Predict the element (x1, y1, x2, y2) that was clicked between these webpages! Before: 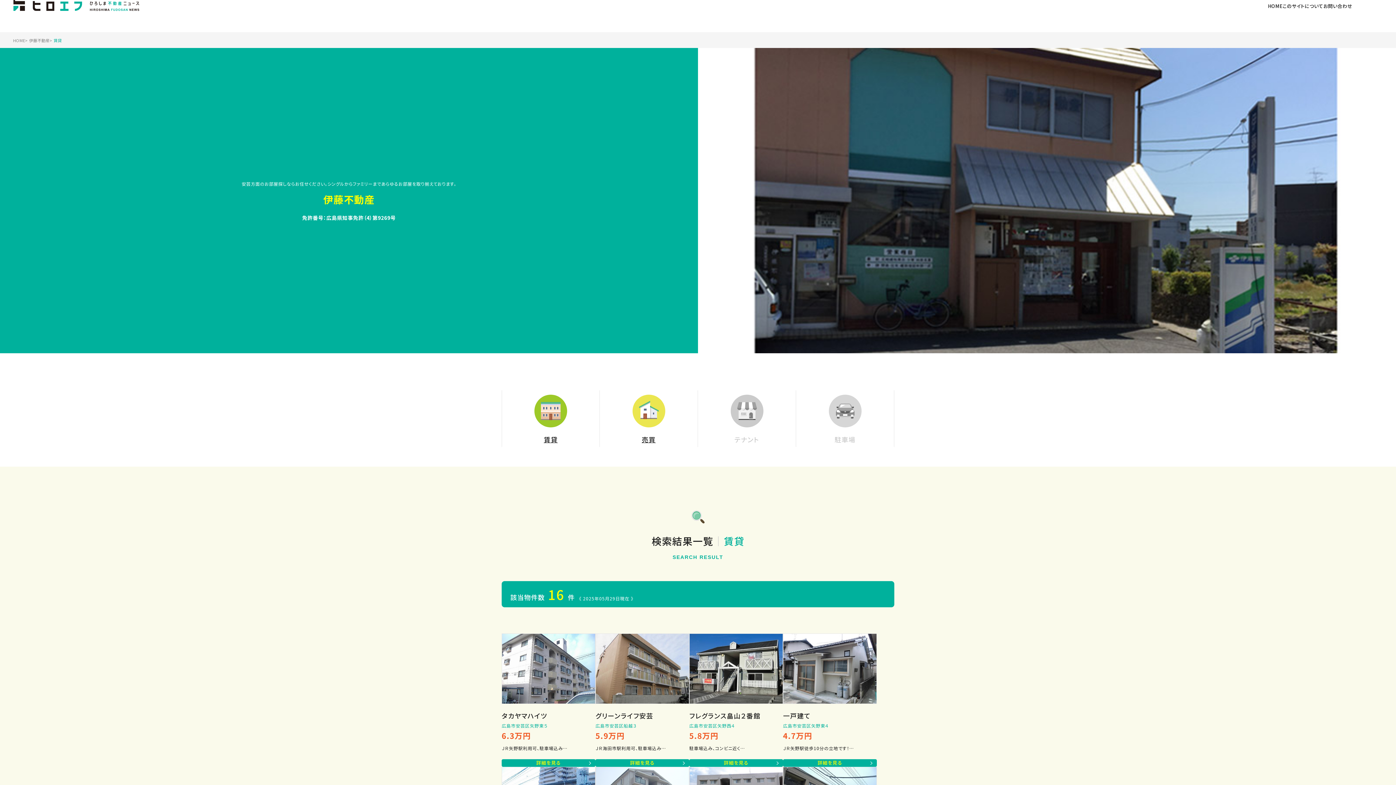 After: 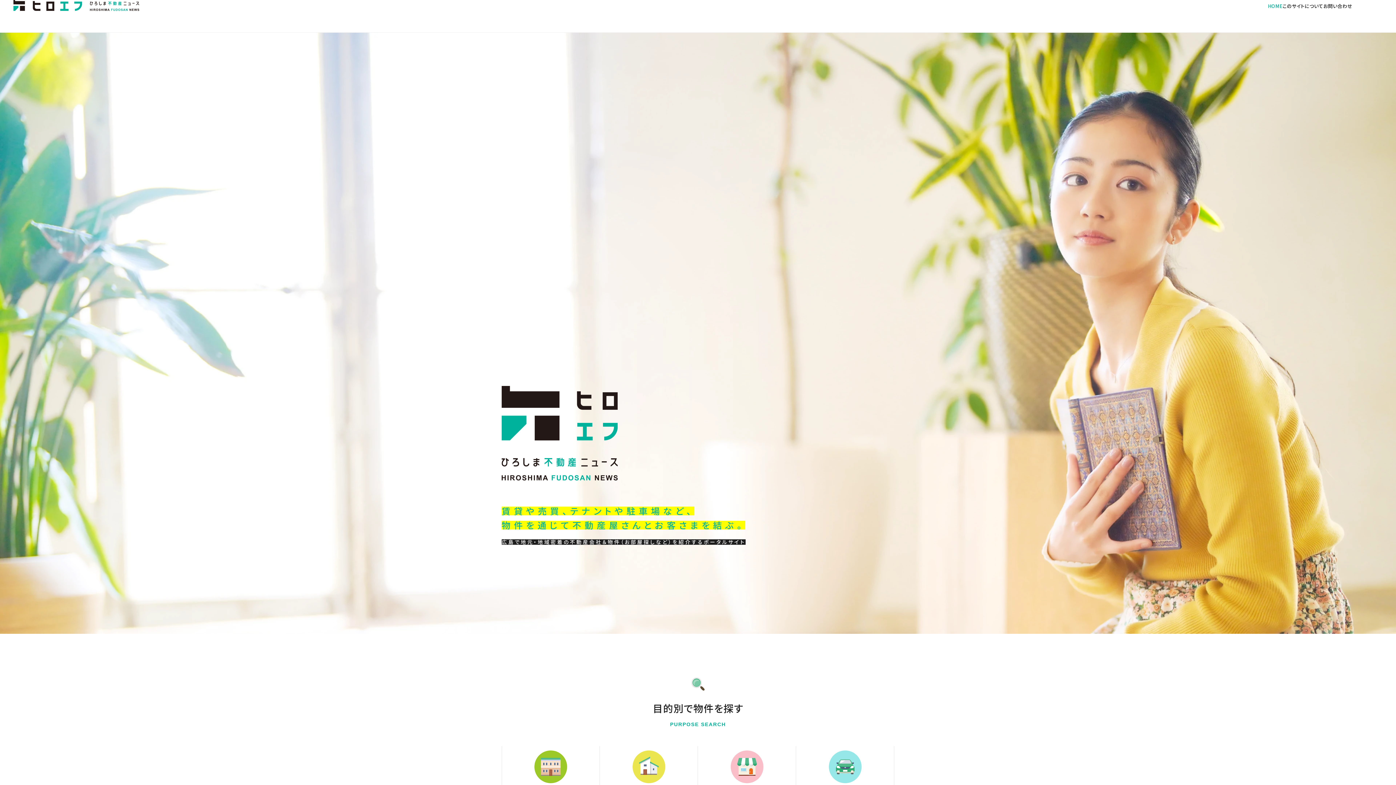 Action: label: HOME bbox: (1268, 2, 1282, 9)